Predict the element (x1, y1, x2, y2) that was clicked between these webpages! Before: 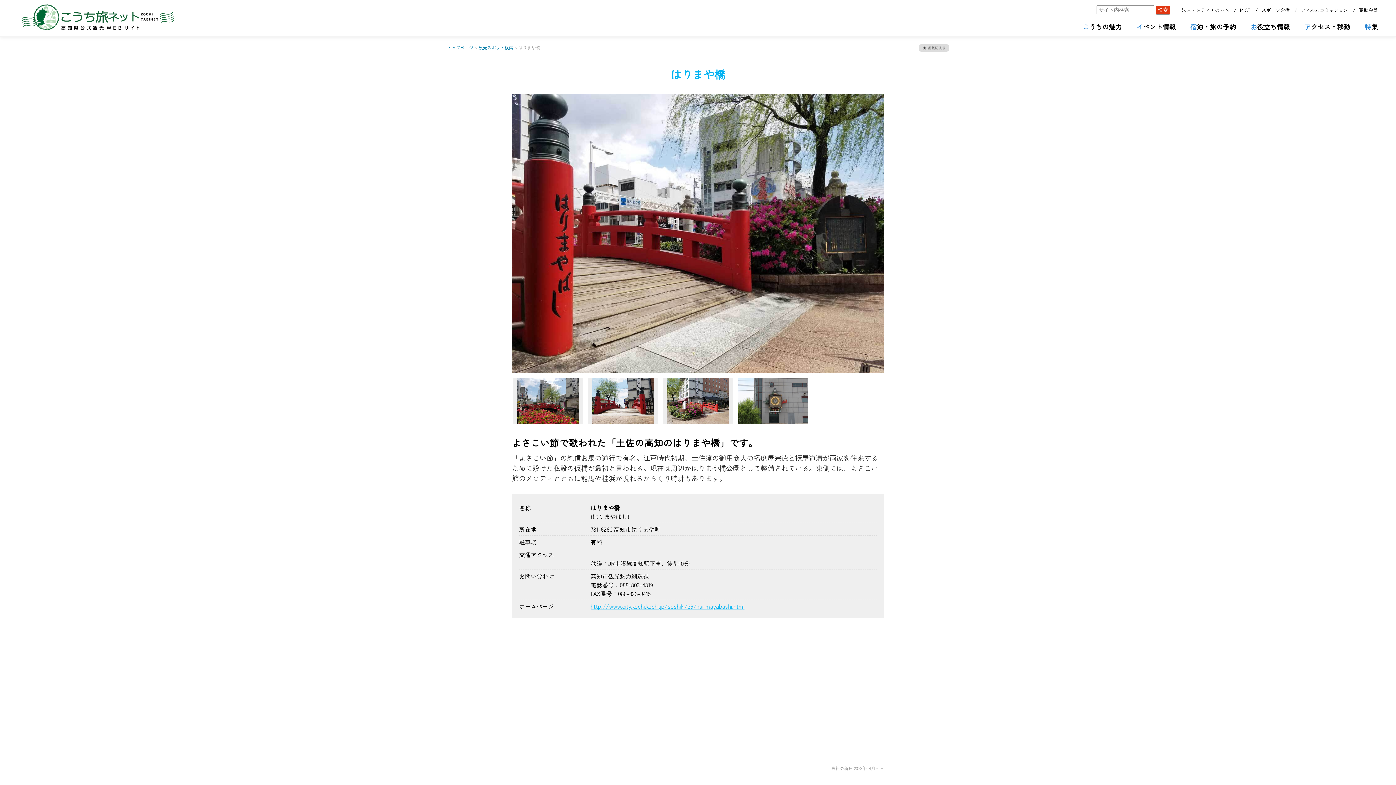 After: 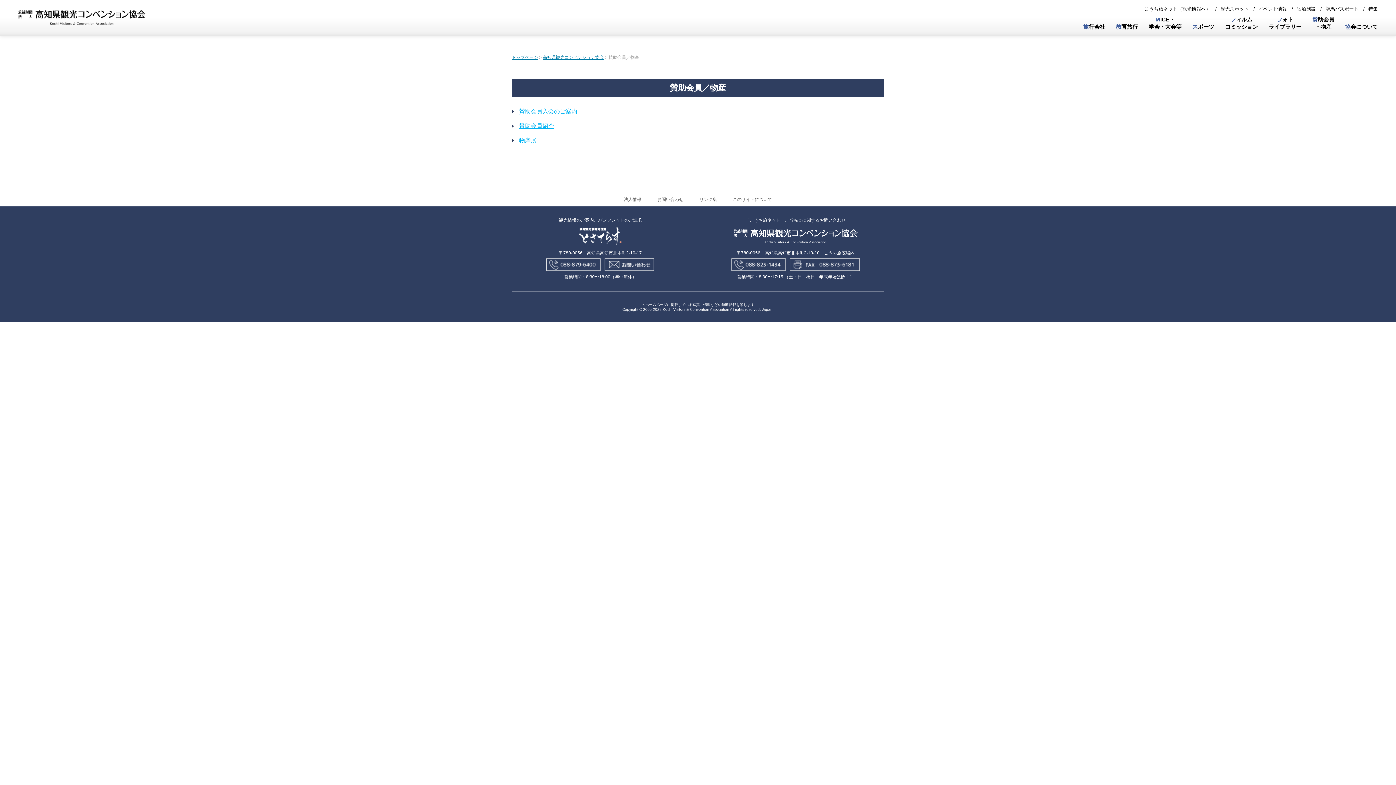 Action: bbox: (1359, 6, 1378, 13) label: 賛助会員